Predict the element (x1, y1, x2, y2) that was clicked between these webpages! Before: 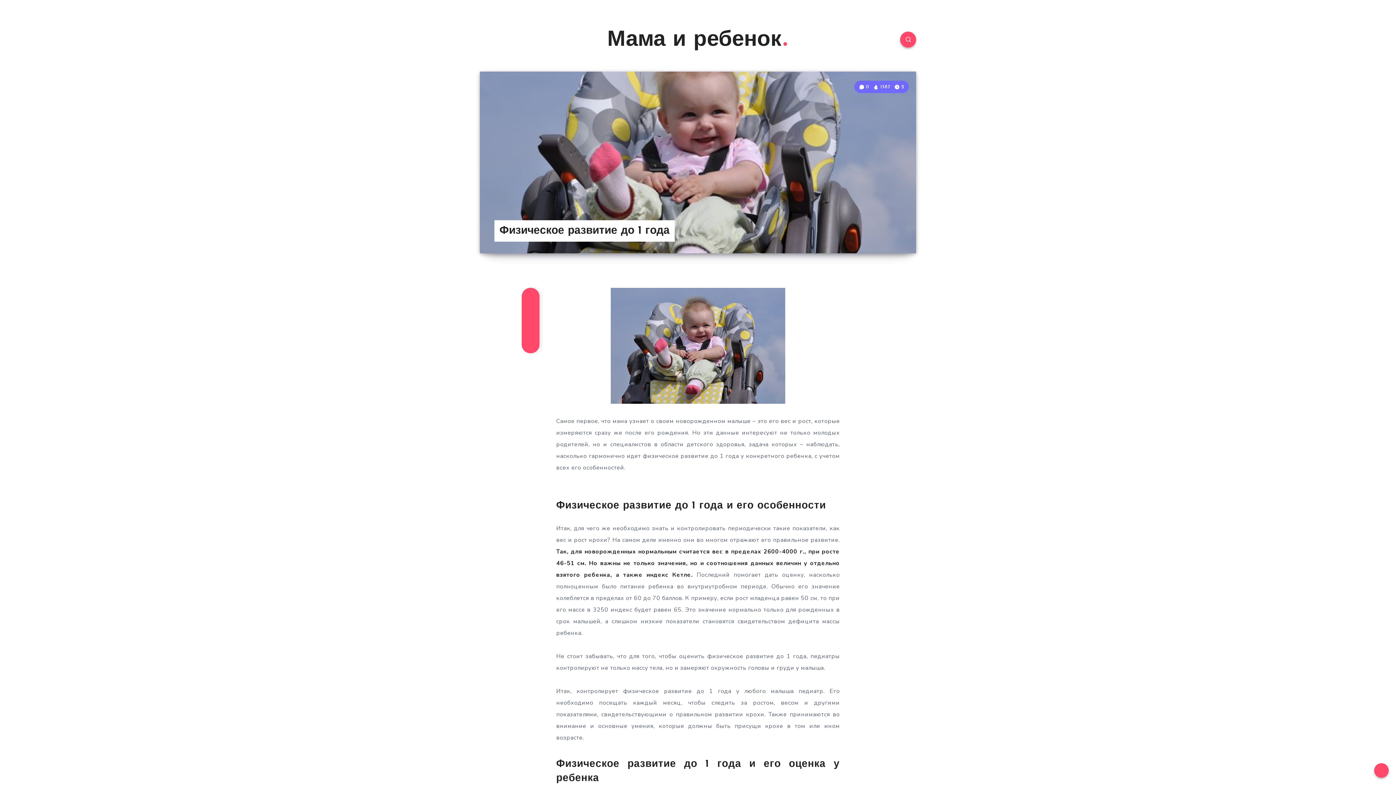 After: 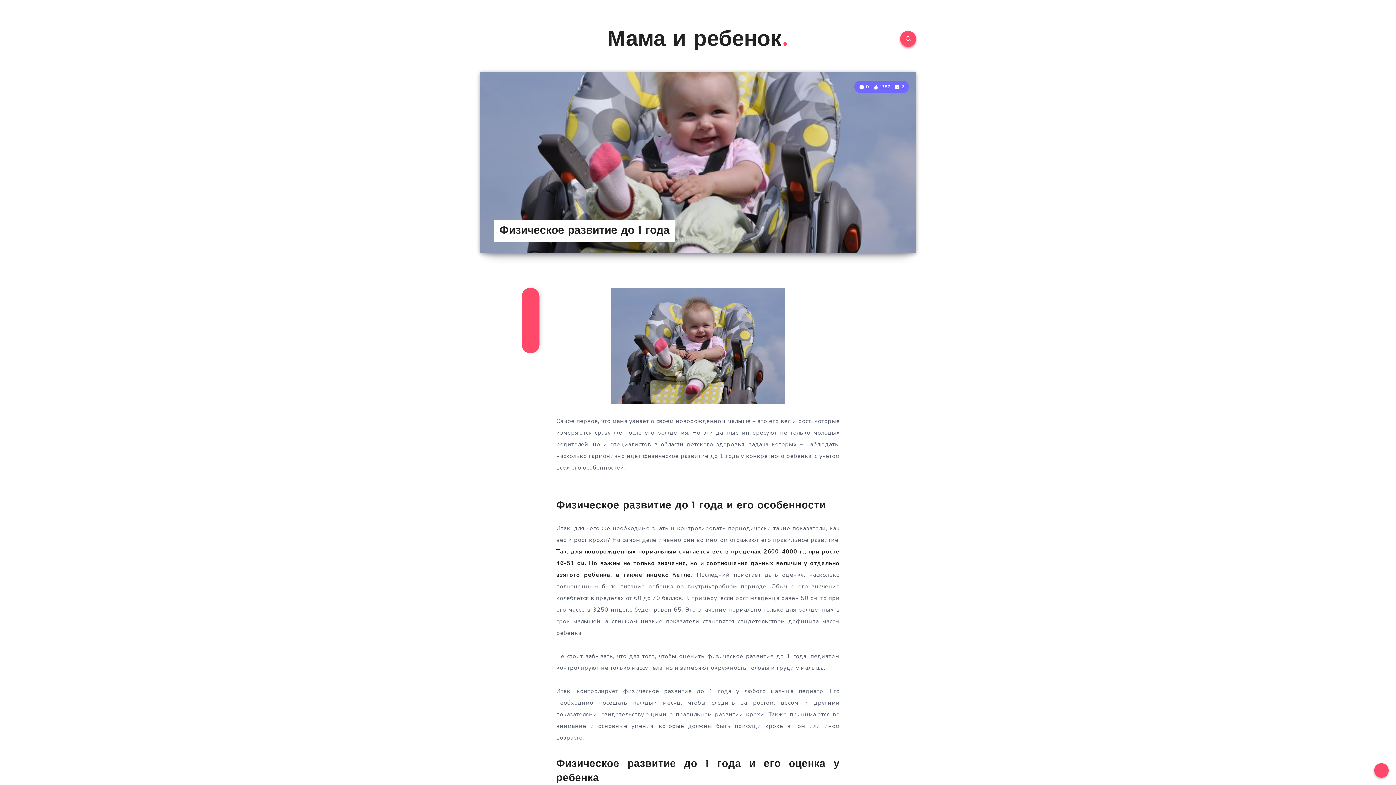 Action: bbox: (900, 31, 916, 47)